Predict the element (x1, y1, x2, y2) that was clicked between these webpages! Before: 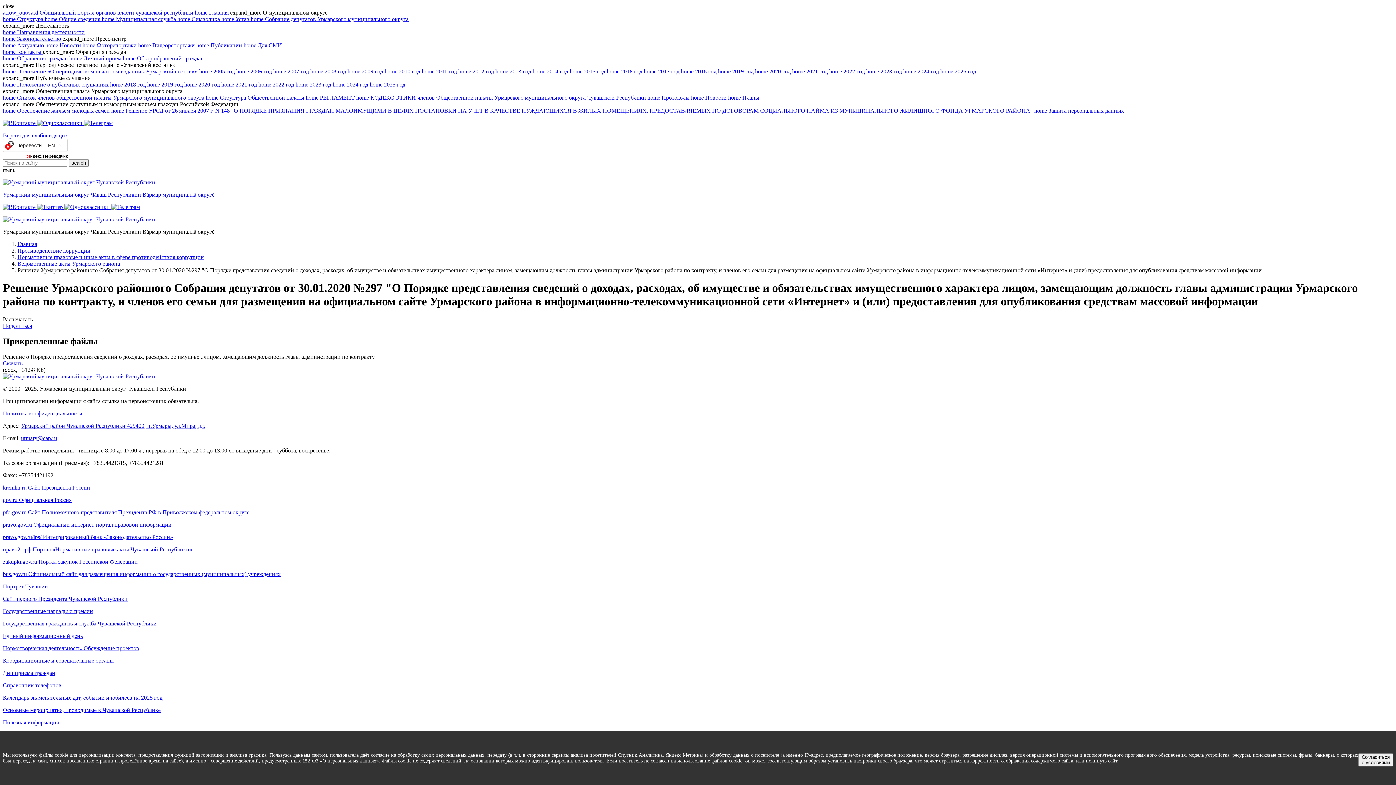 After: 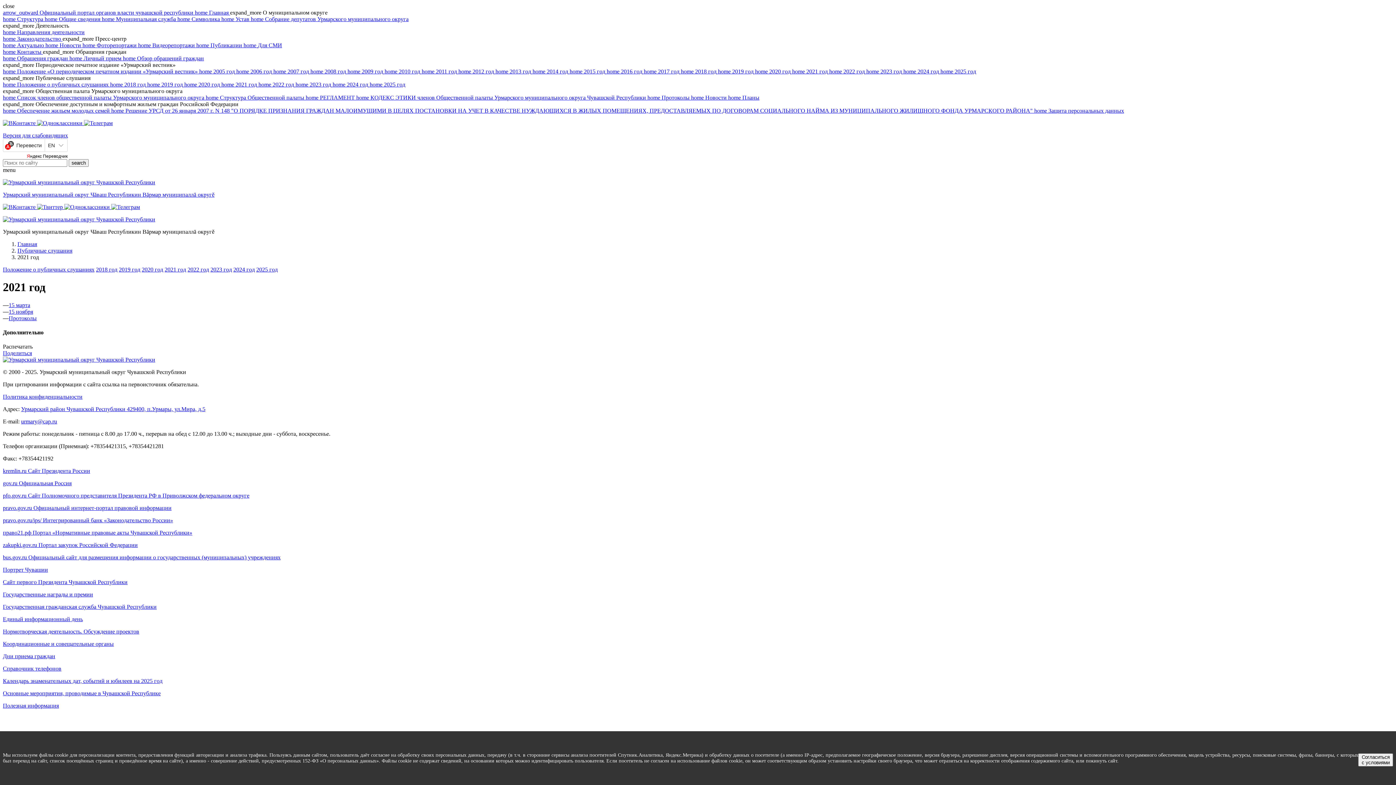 Action: bbox: (221, 81, 258, 87) label: home 2021 год 